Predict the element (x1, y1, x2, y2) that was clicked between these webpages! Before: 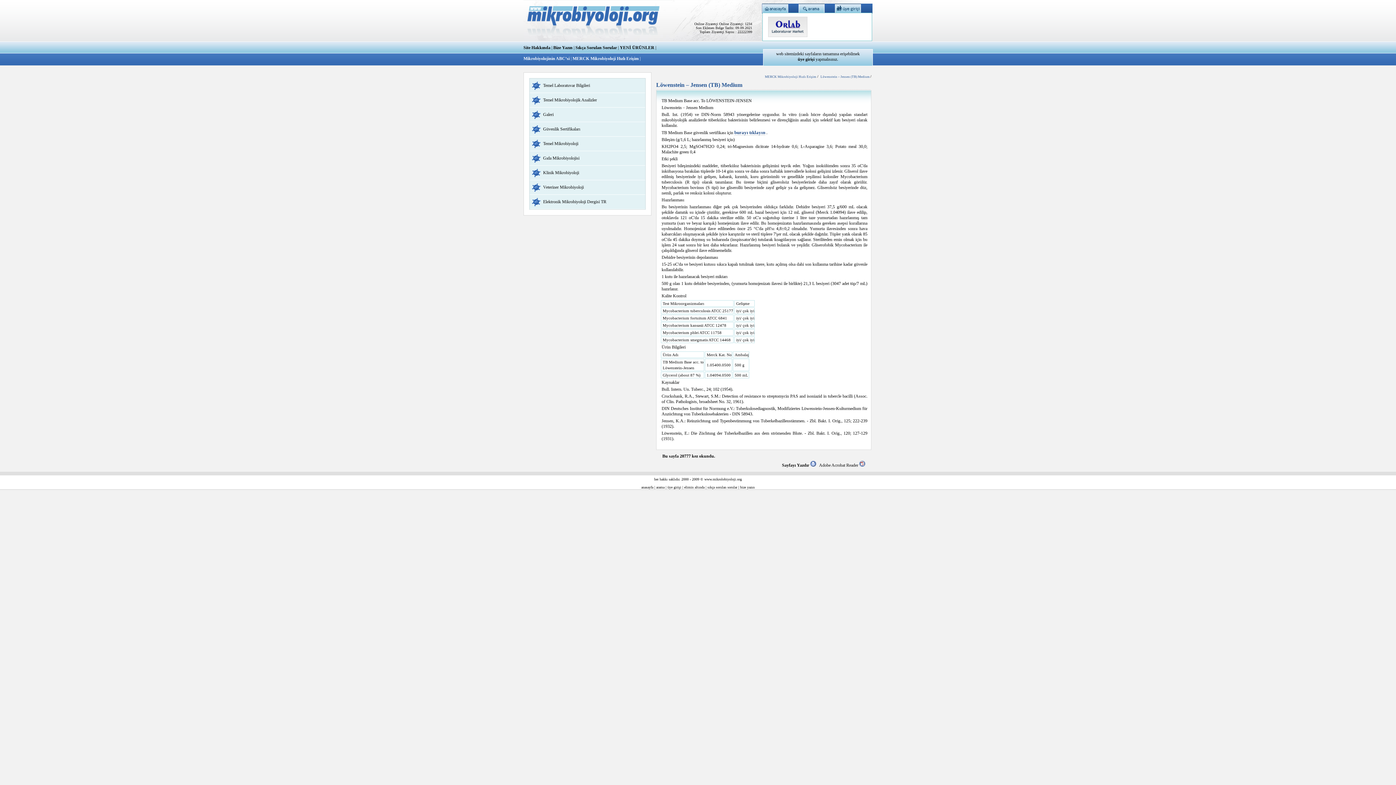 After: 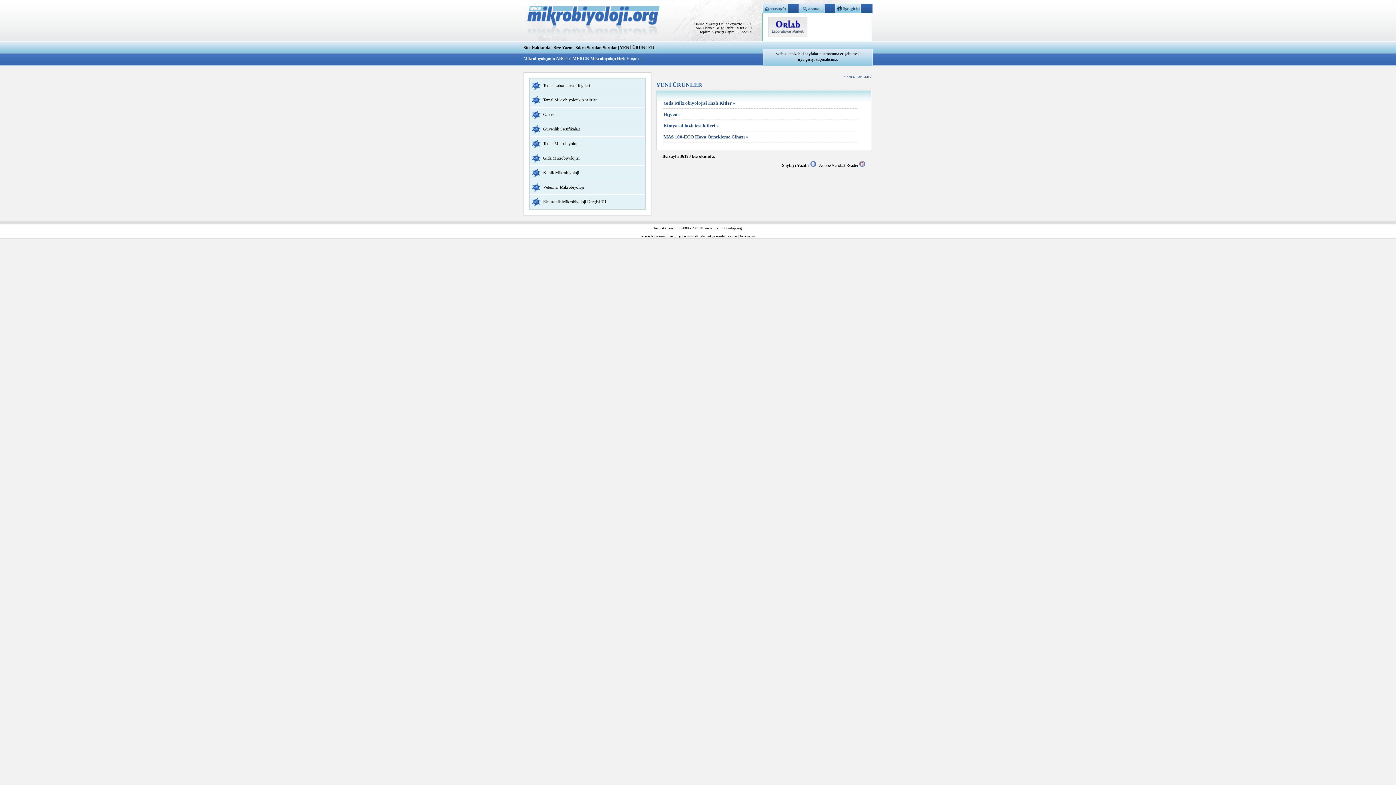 Action: bbox: (620, 45, 654, 50) label: YENİ ÜRÜNLER